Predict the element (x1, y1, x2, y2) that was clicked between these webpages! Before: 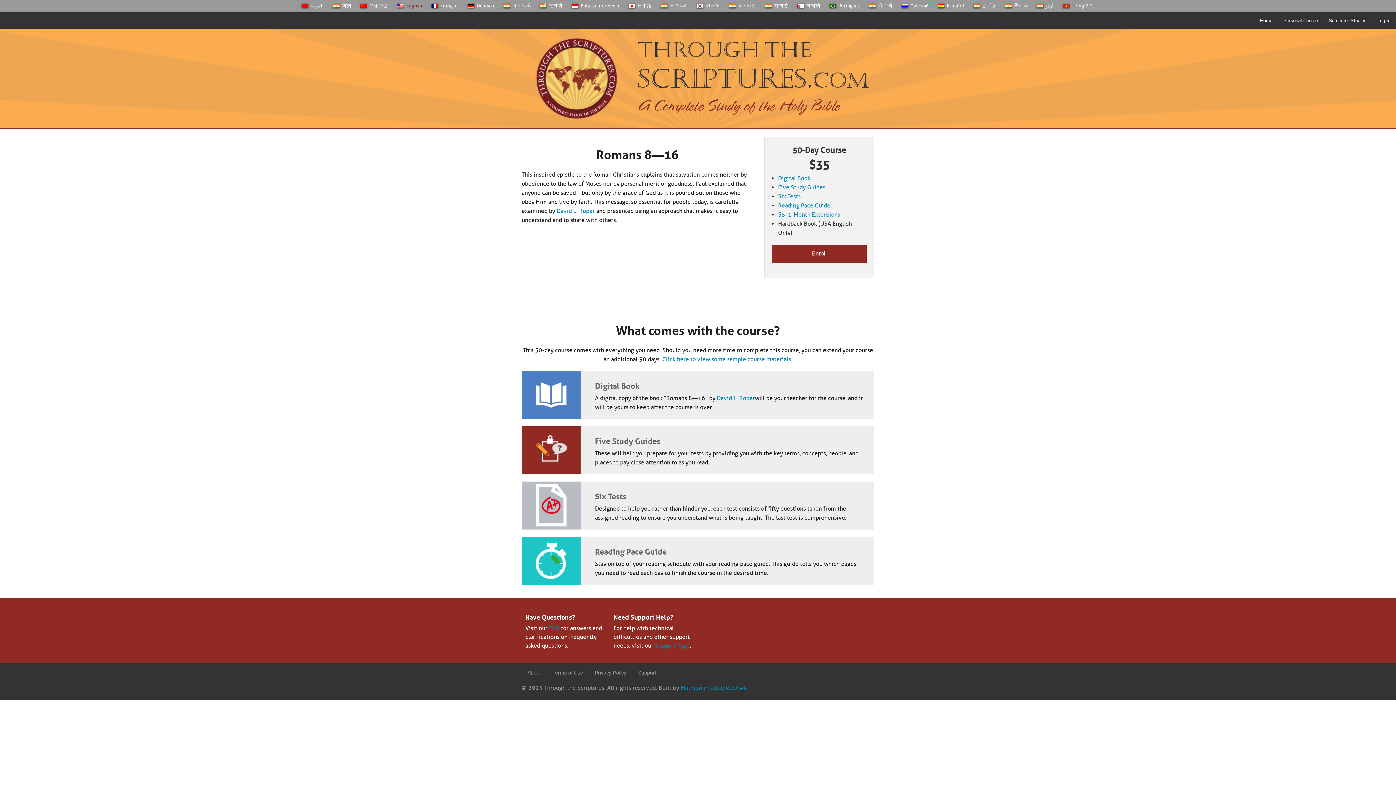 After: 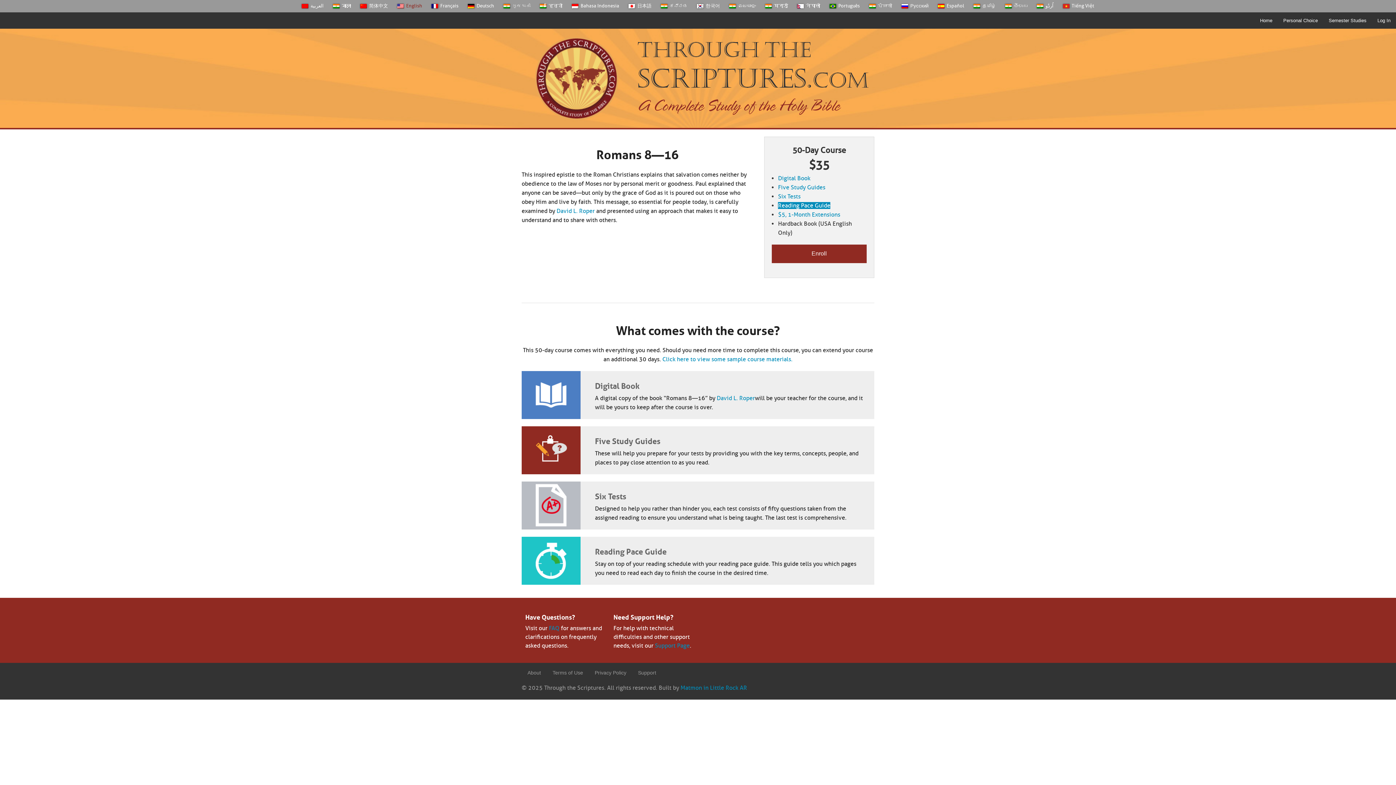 Action: bbox: (778, 202, 830, 208) label: Reading Pace Guide